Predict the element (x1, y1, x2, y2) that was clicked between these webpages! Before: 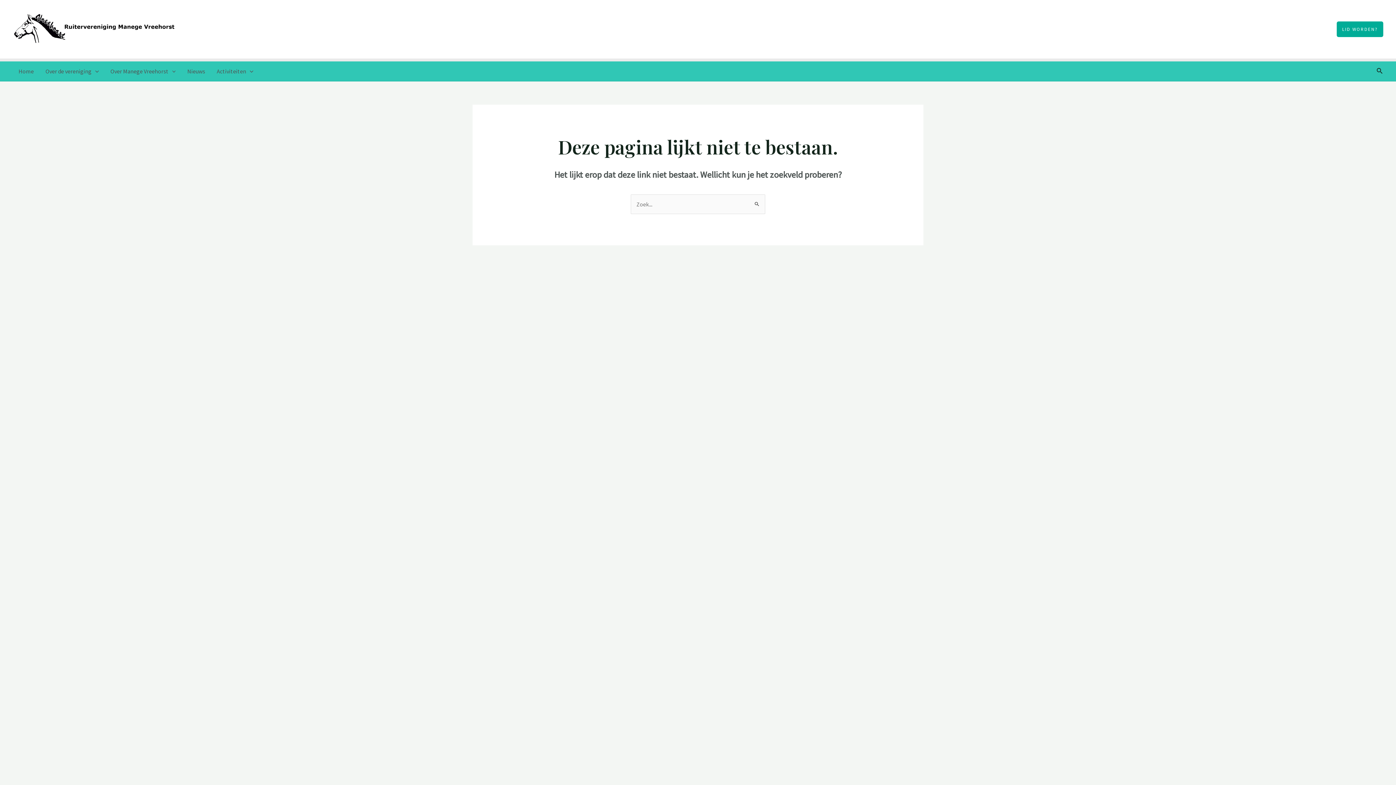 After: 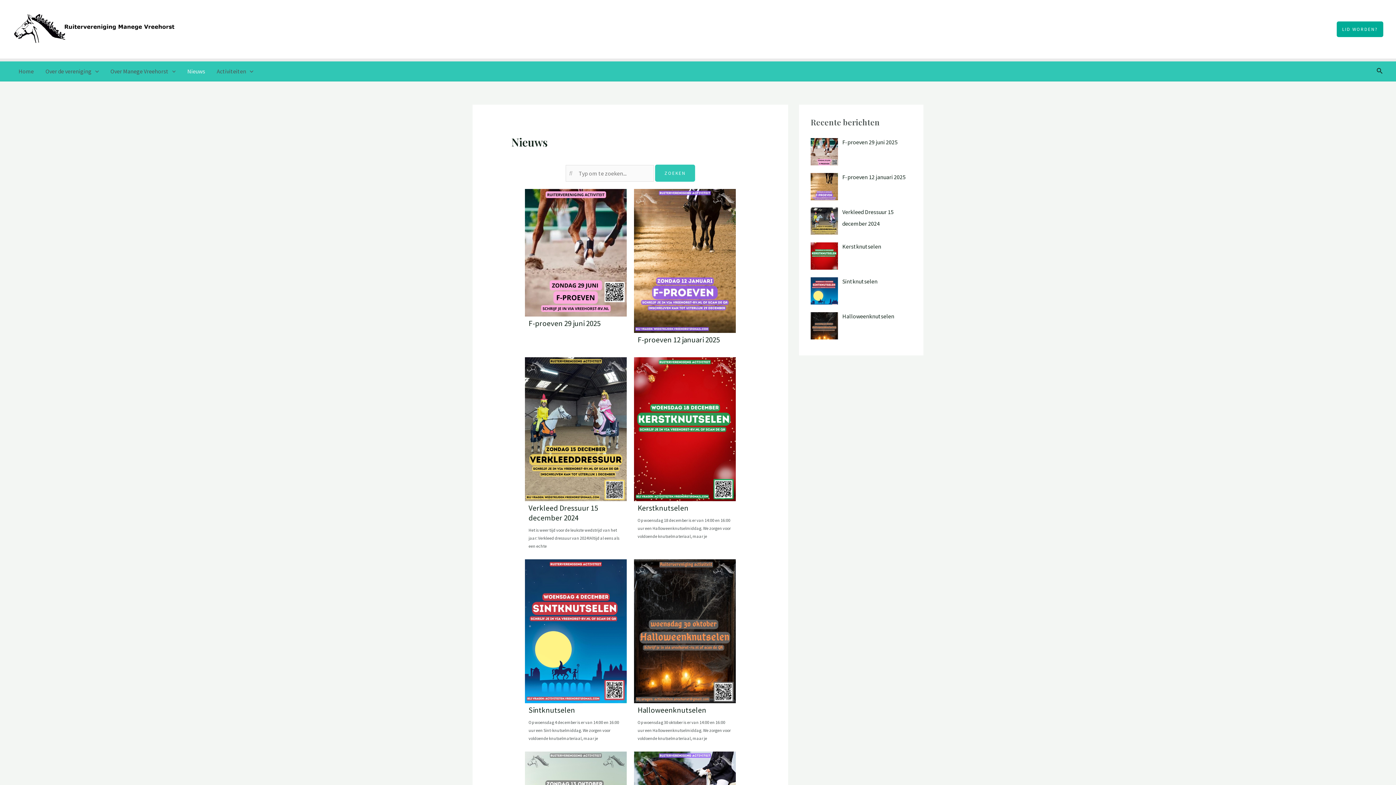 Action: bbox: (181, 61, 210, 81) label: Nieuws